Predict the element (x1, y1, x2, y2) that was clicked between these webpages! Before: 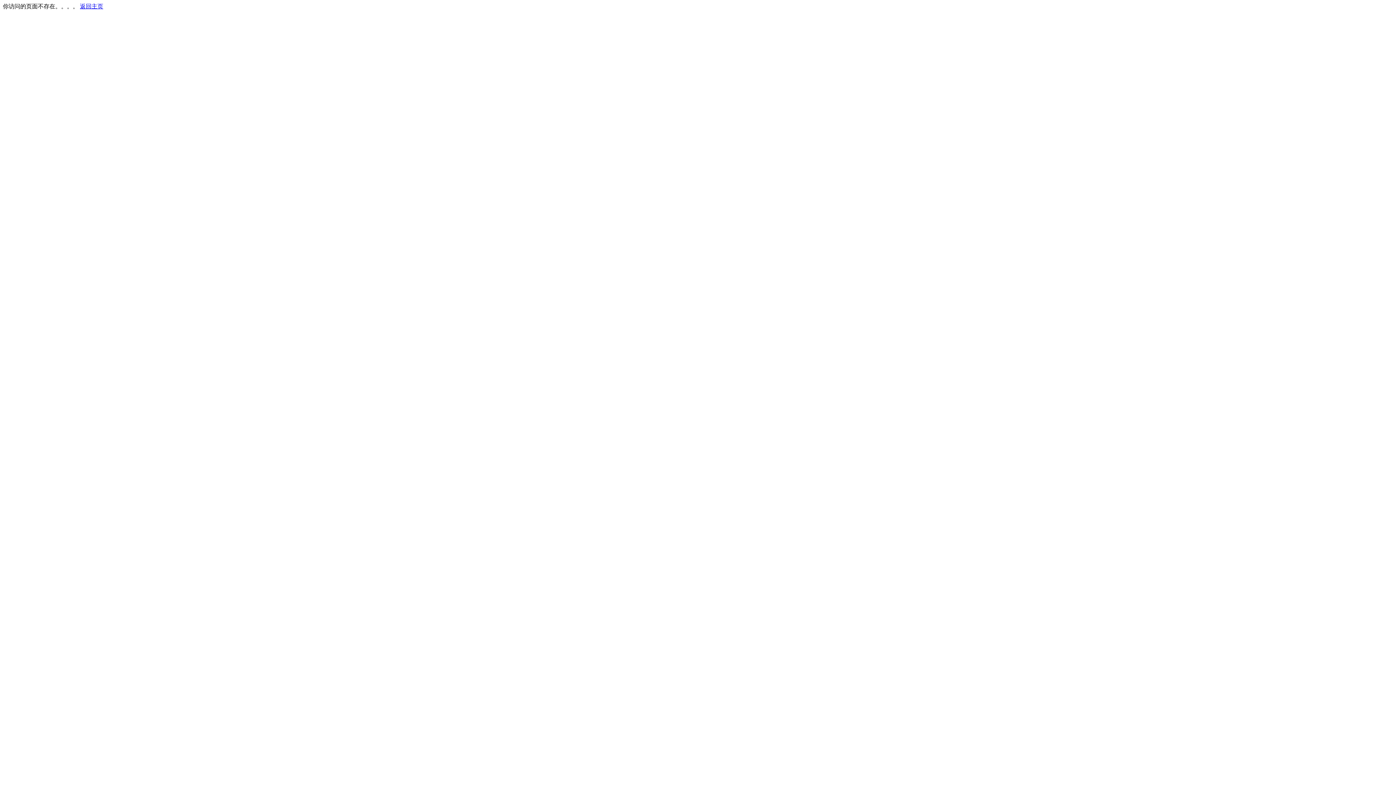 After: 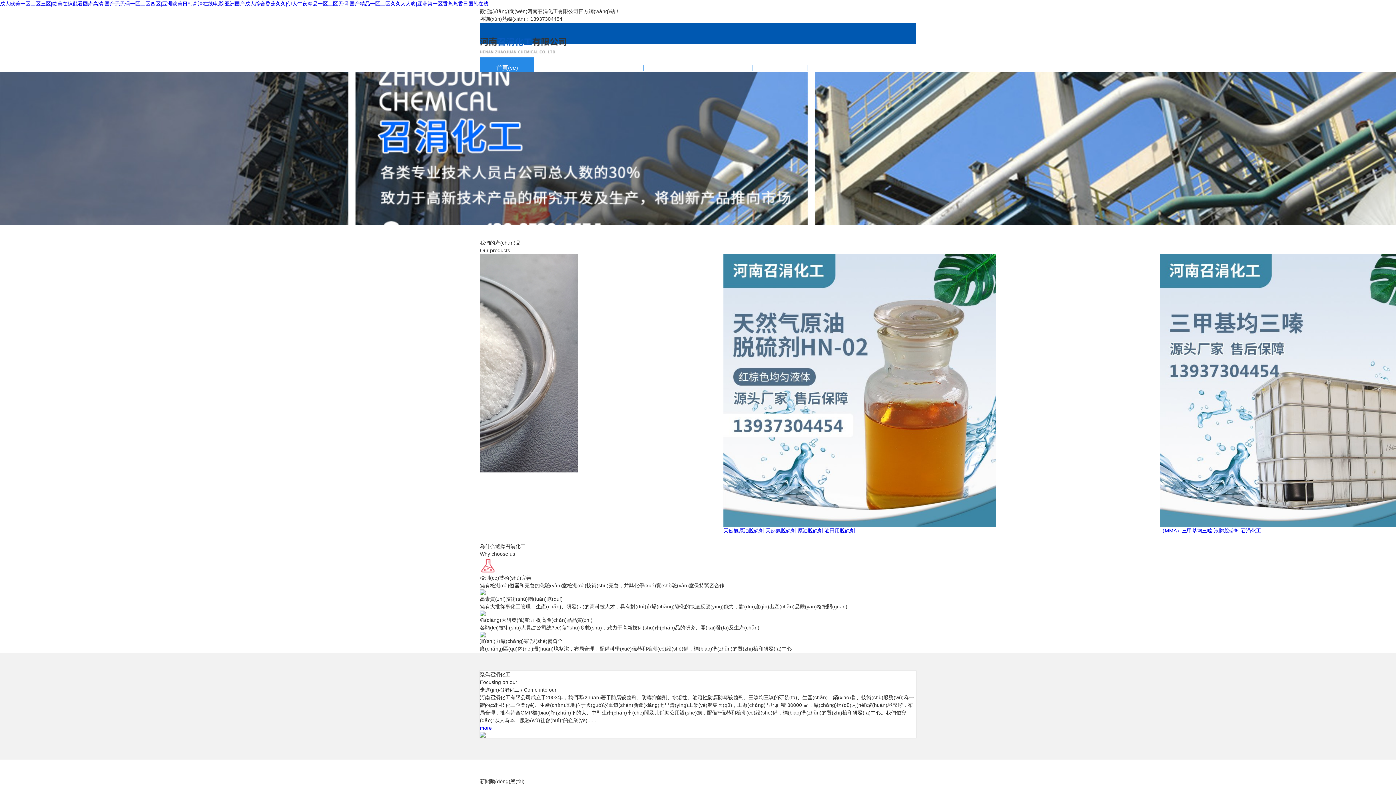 Action: label: 返回主页 bbox: (80, 3, 103, 9)